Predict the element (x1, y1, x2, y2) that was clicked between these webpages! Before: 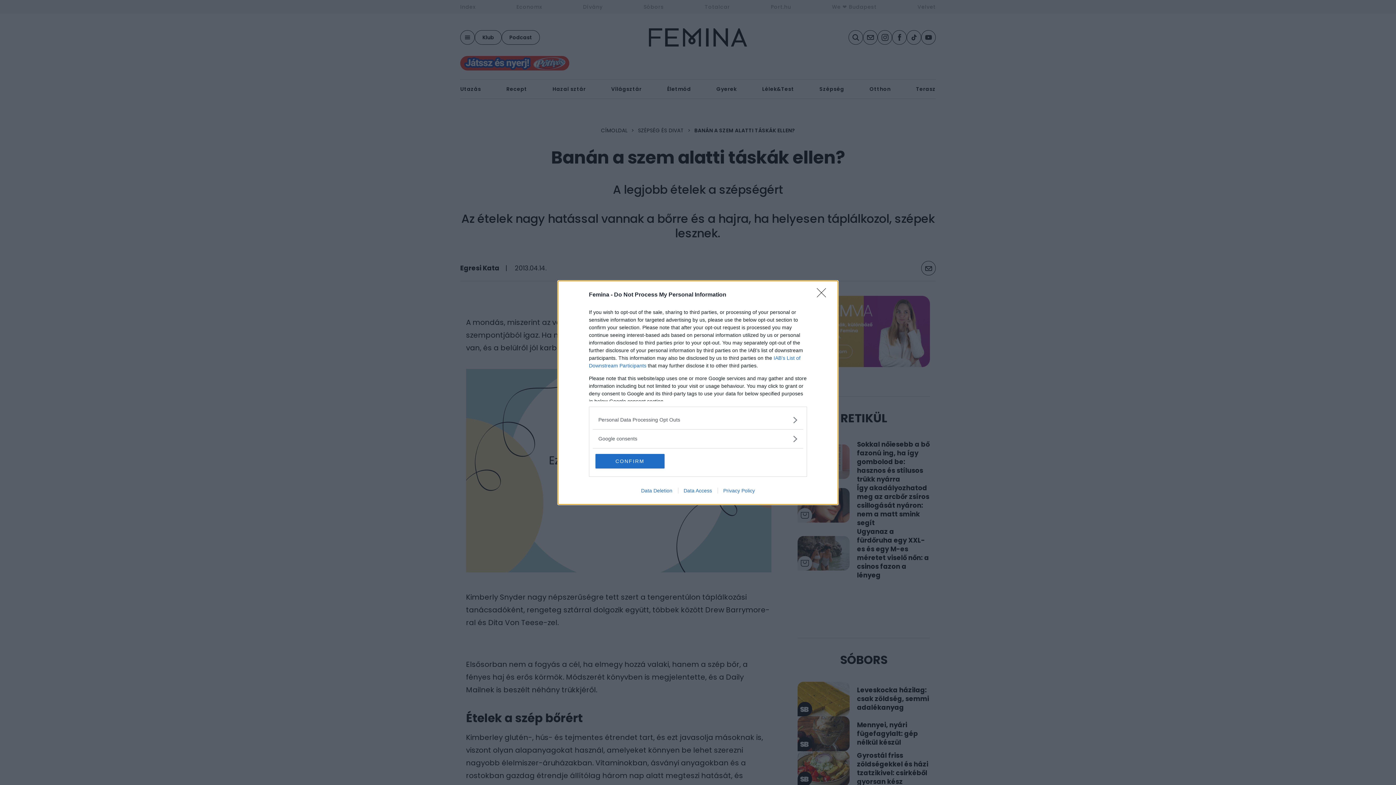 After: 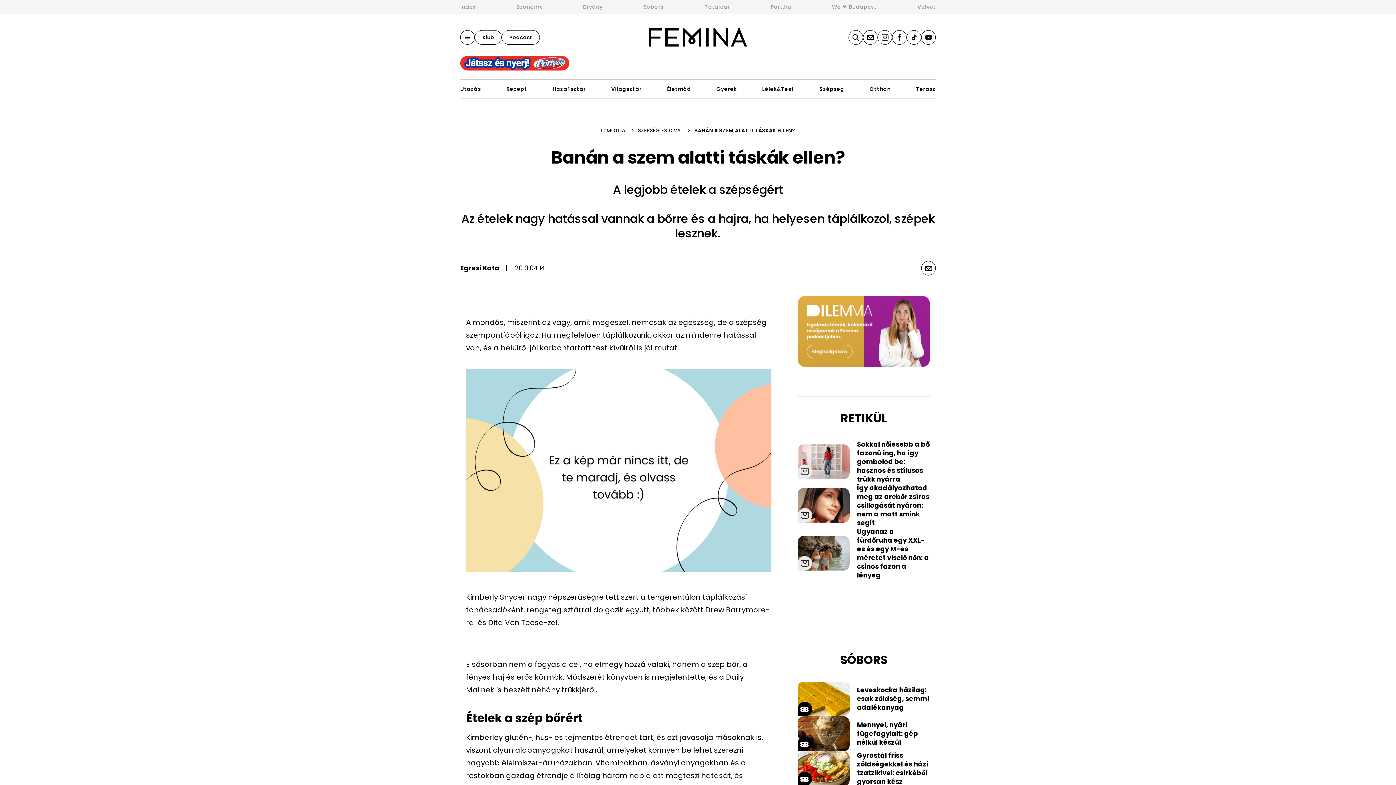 Action: bbox: (595, 454, 664, 468) label: CONFIRM